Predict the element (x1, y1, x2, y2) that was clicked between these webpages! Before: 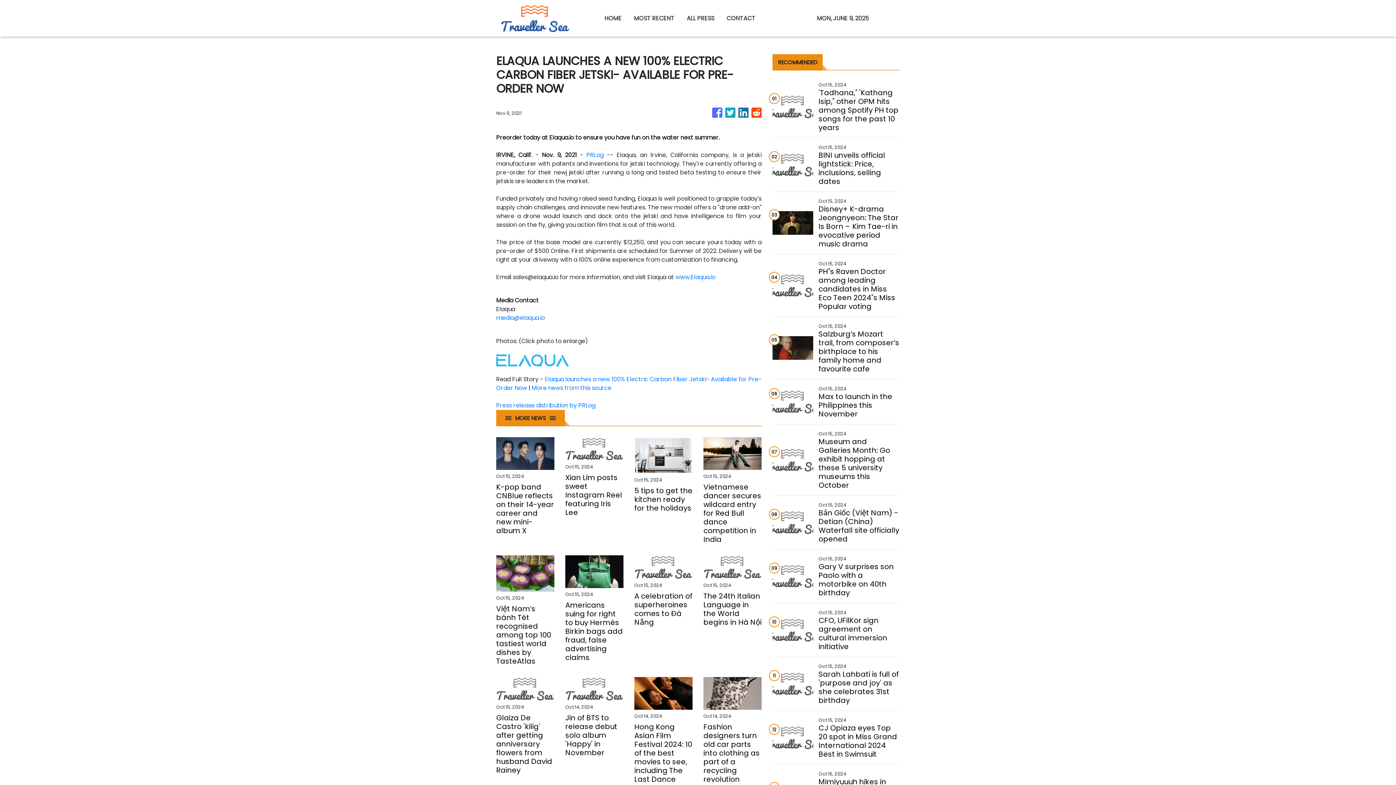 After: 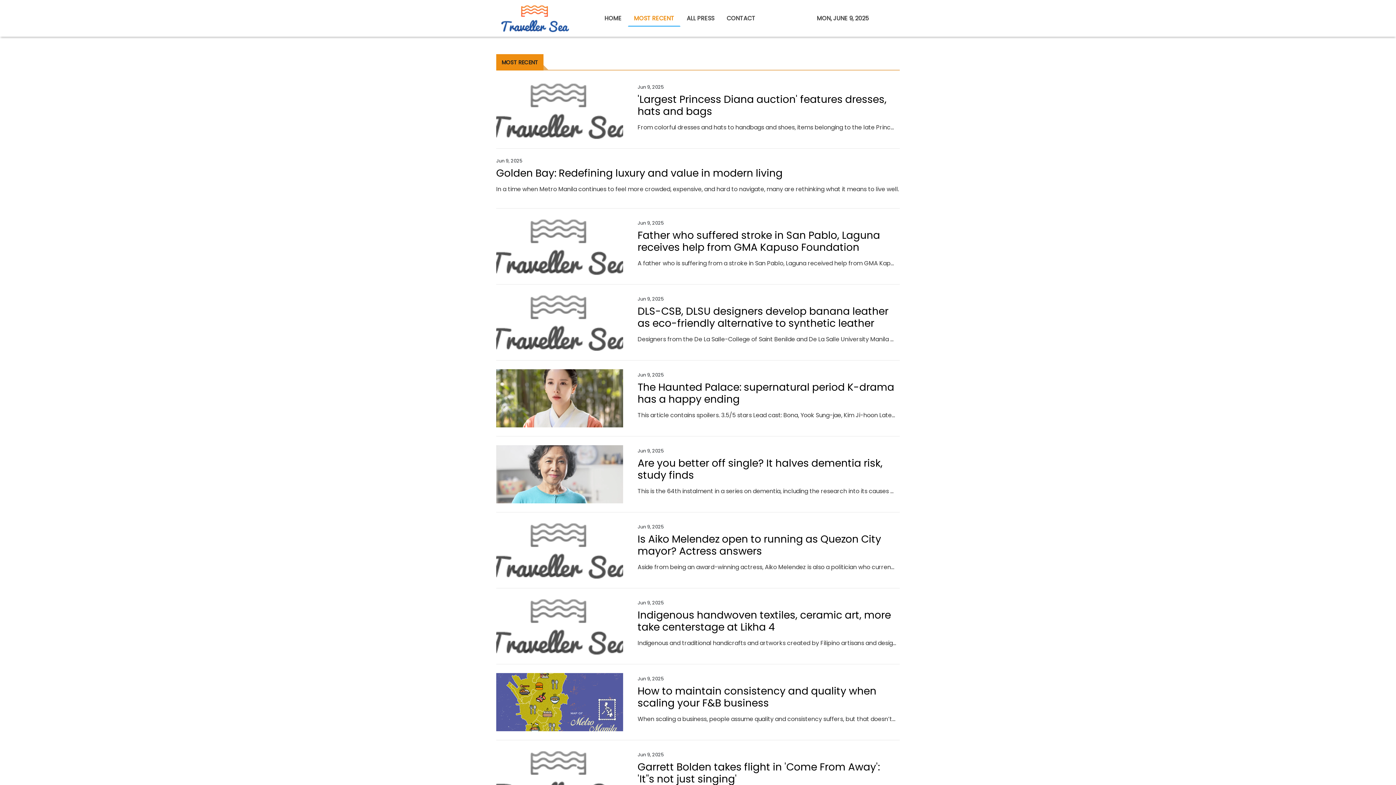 Action: bbox: (628, 10, 680, 26) label: MOST RECENT